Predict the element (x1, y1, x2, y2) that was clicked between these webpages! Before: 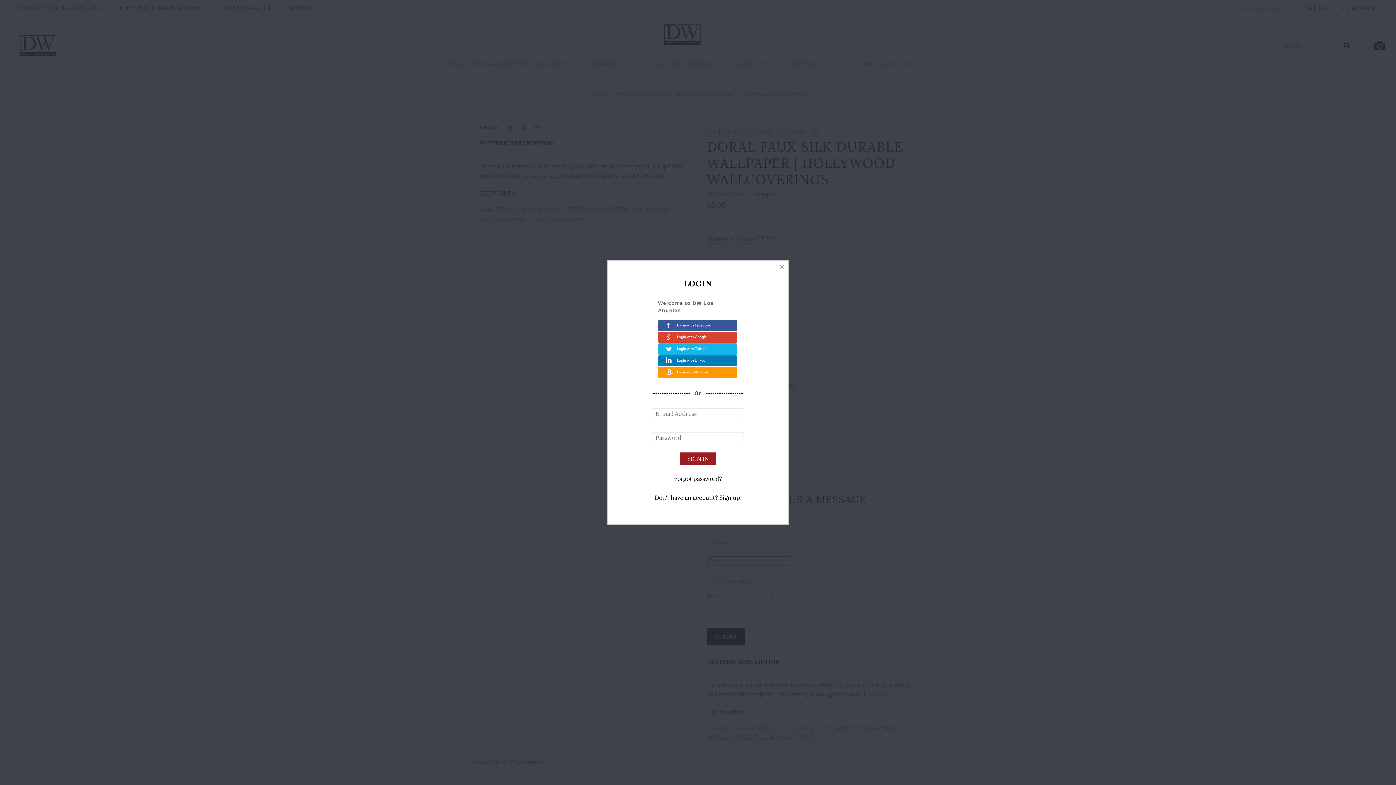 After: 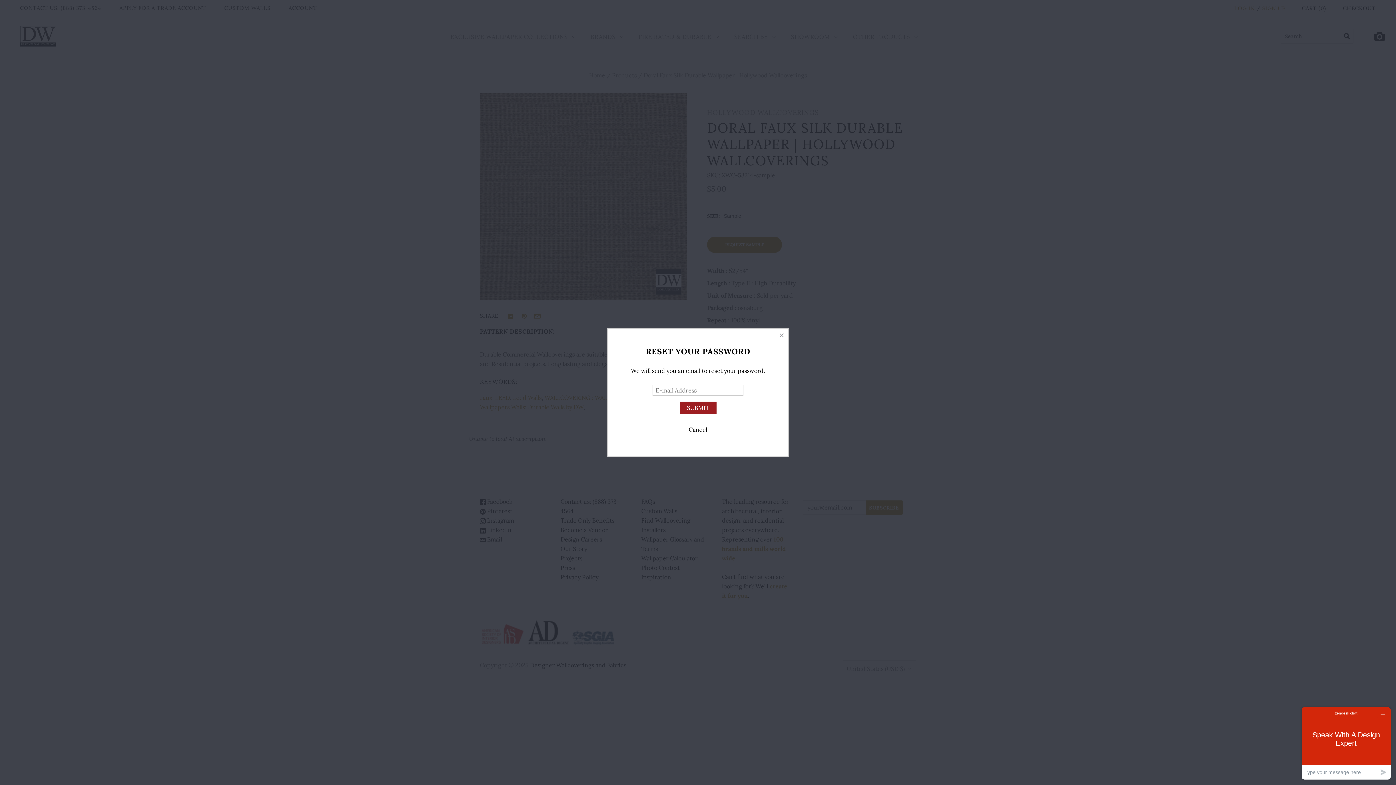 Action: bbox: (674, 475, 722, 482) label: Forgot password?